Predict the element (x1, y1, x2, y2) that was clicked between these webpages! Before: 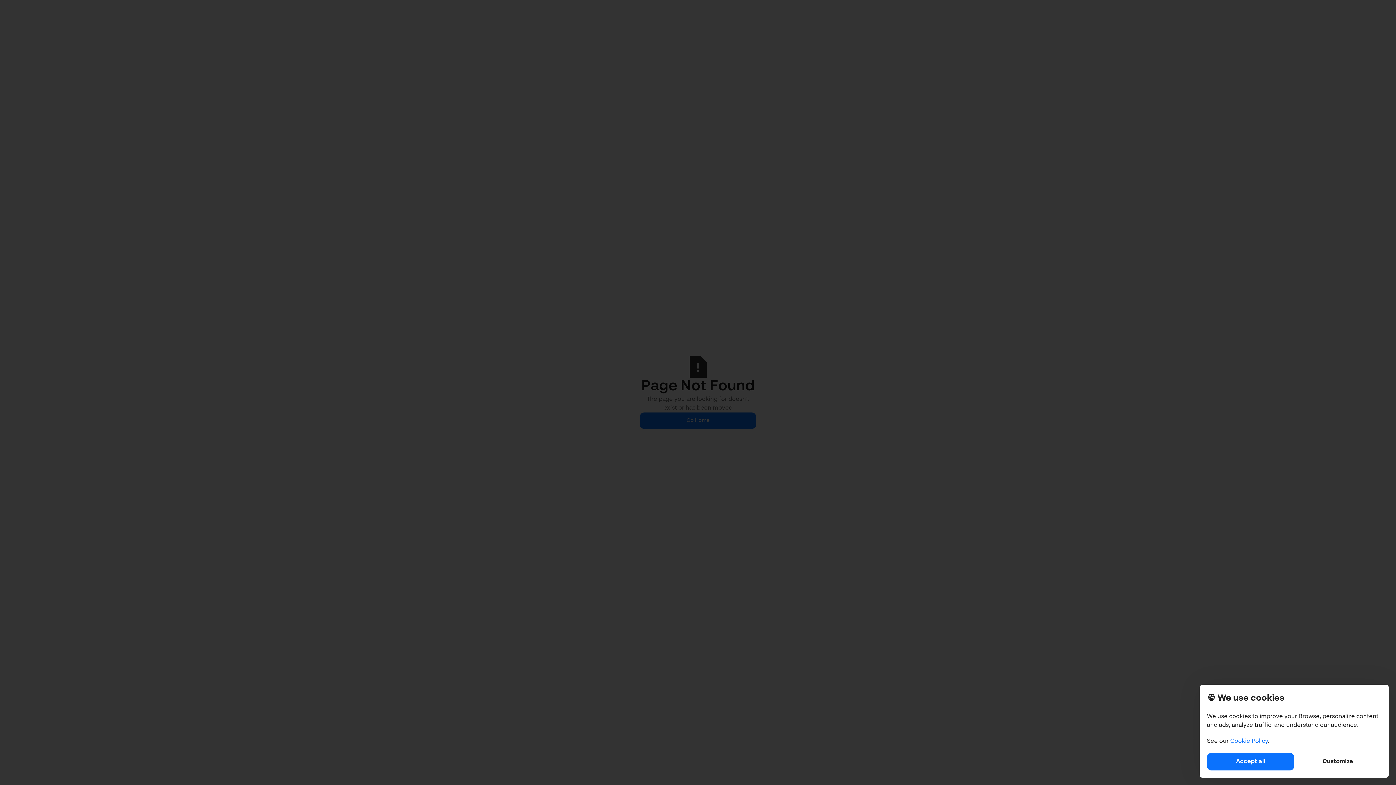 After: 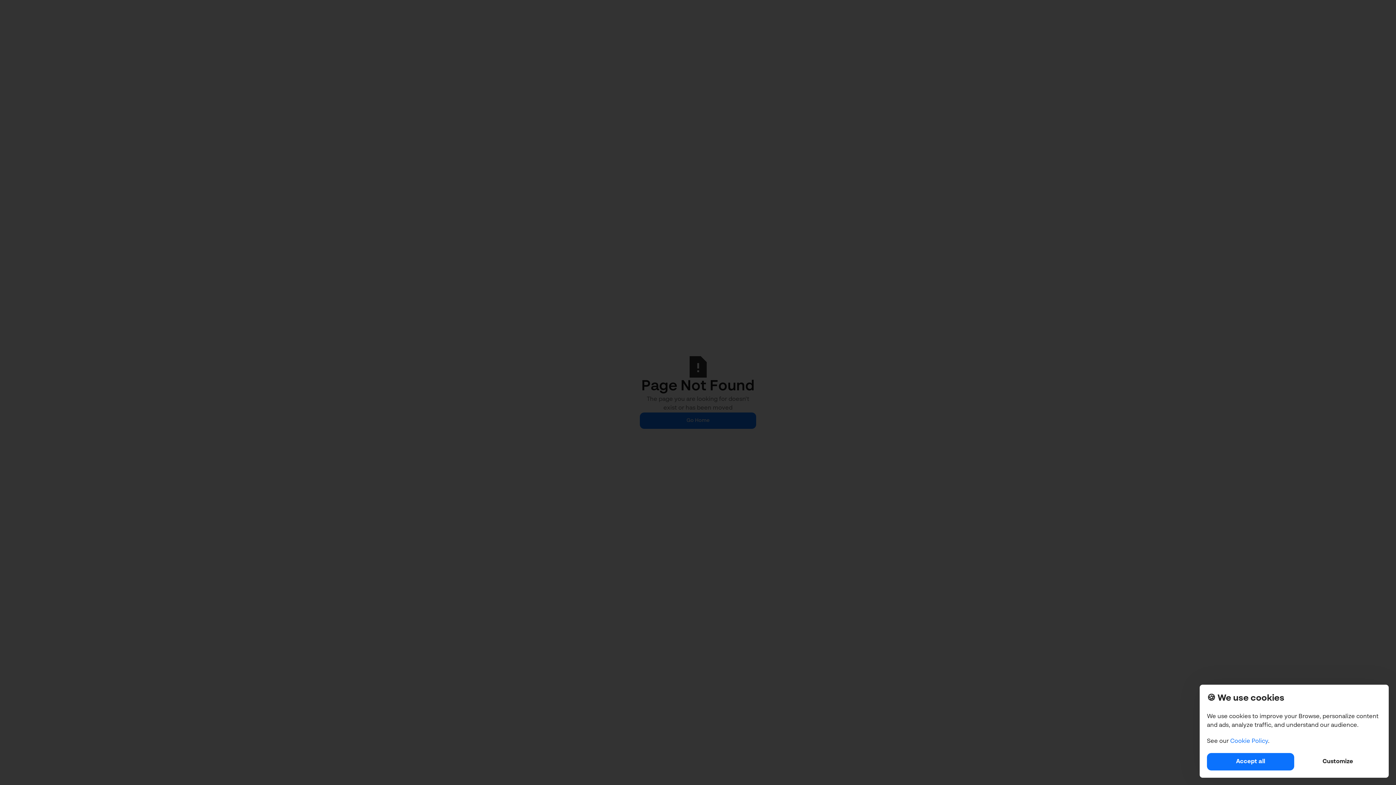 Action: label: Cookie Policy bbox: (1230, 738, 1268, 744)